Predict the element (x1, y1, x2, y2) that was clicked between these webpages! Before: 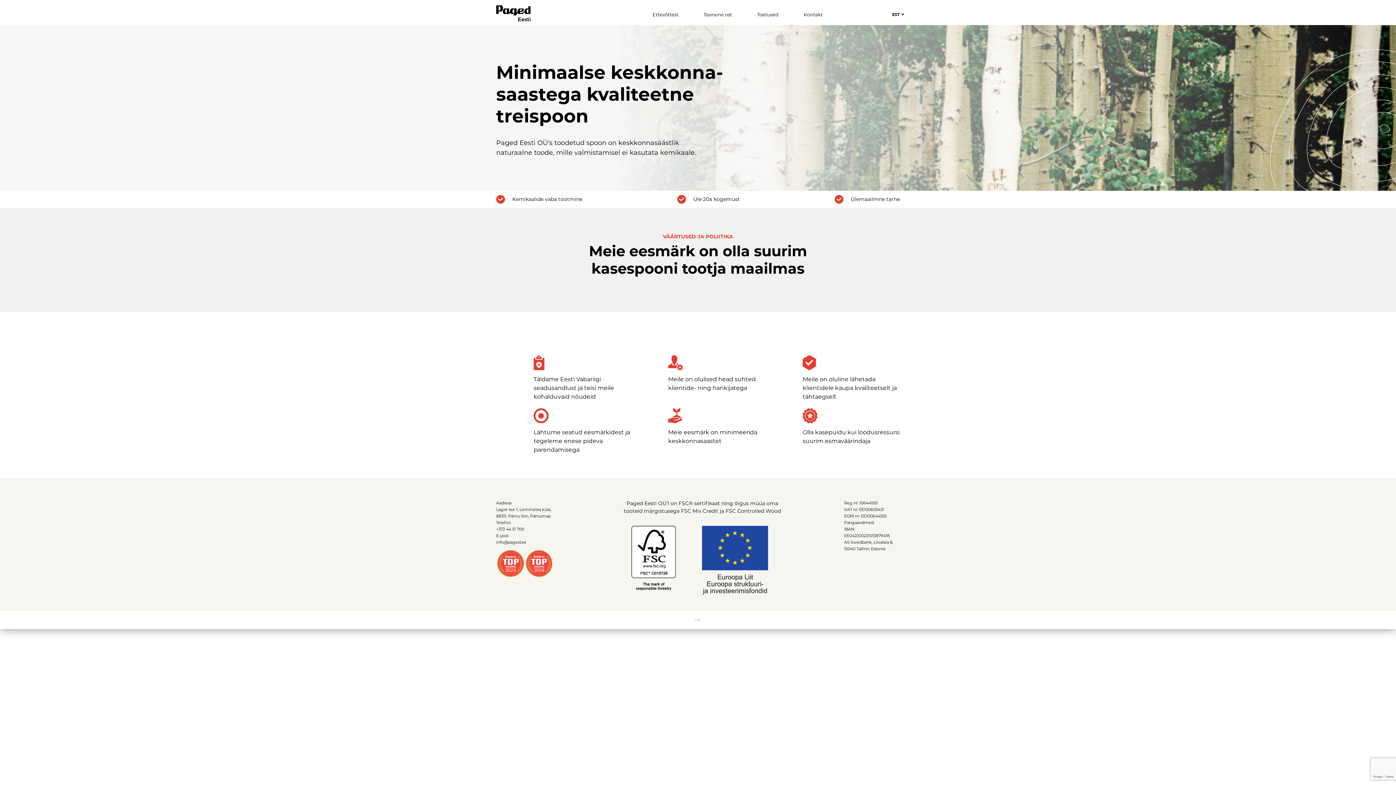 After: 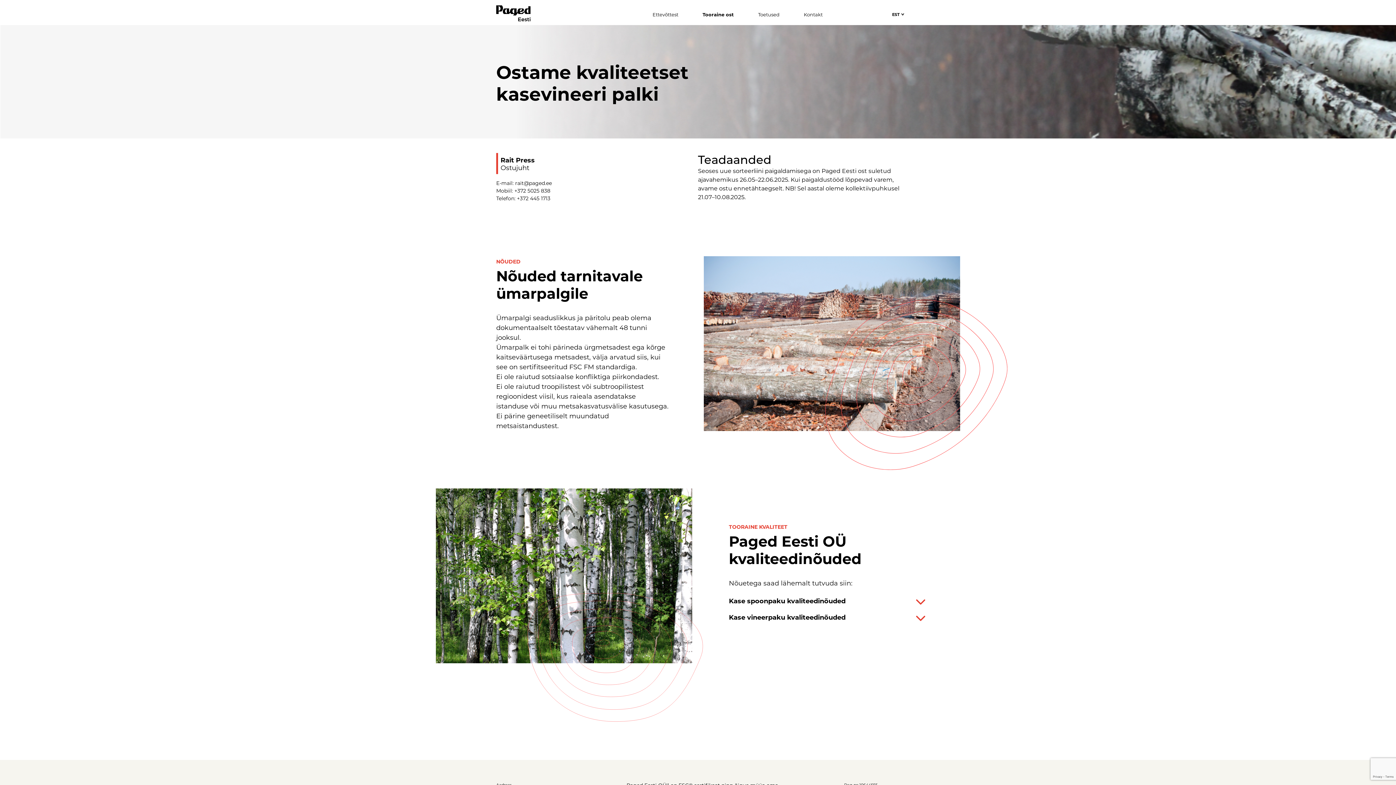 Action: bbox: (703, 11, 732, 17) label: Tooraine ost